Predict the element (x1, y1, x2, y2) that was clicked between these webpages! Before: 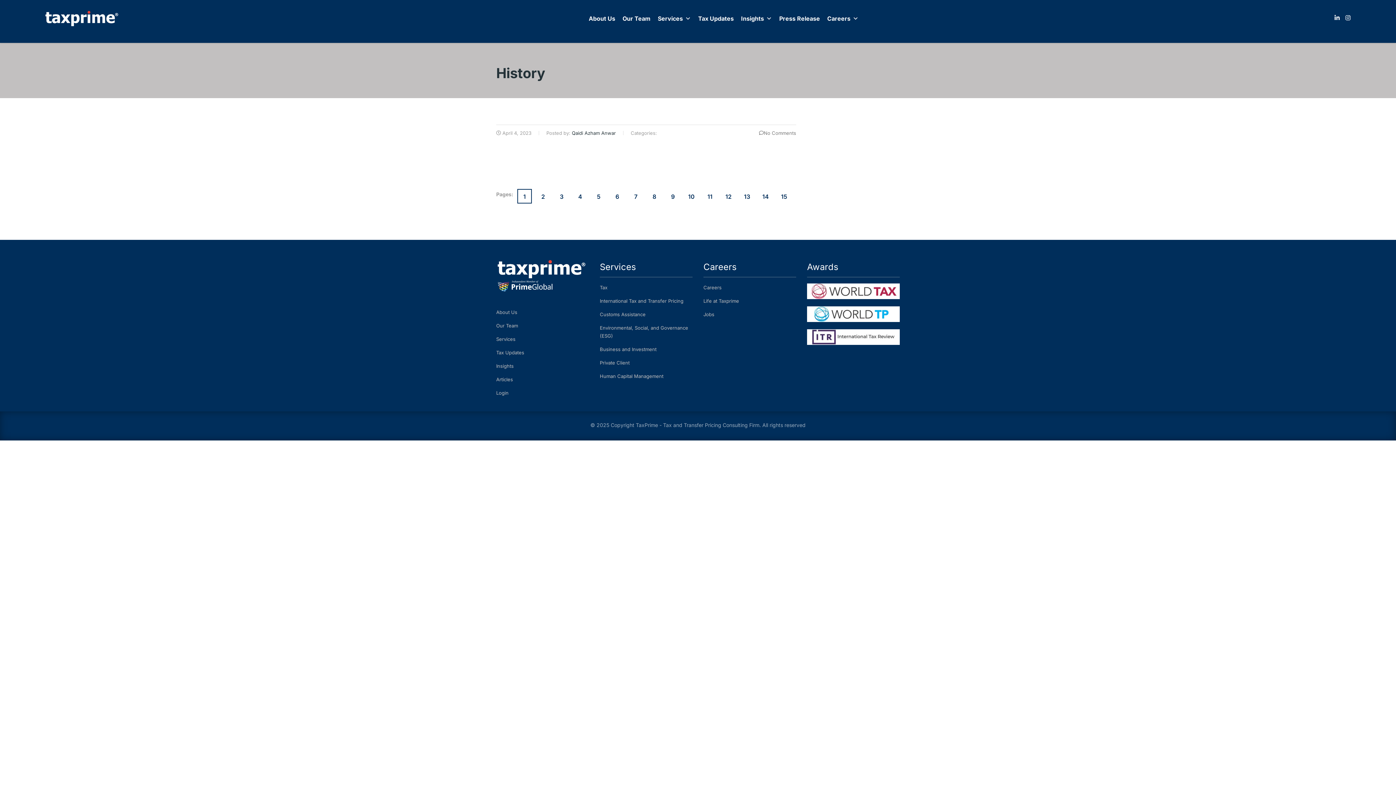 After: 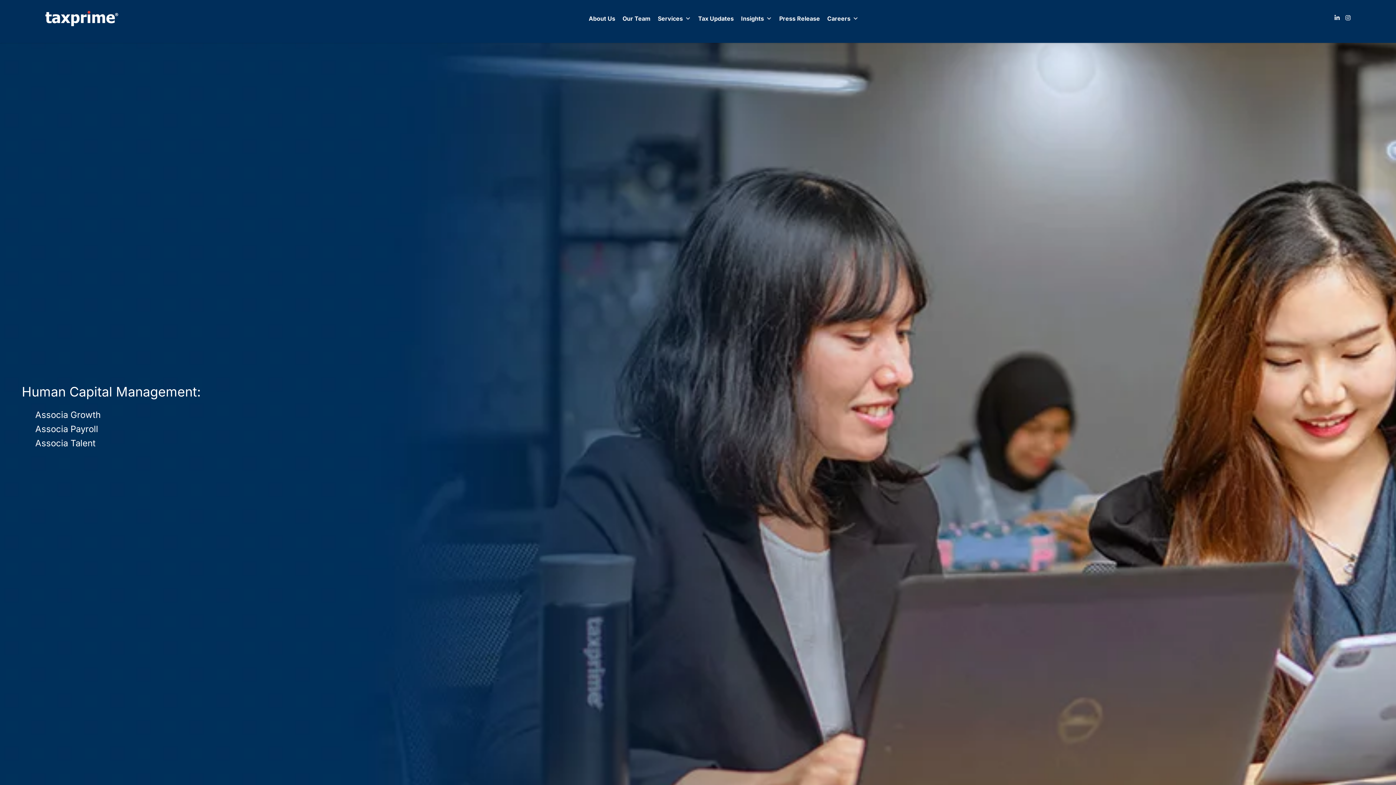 Action: bbox: (600, 373, 663, 379) label: Human Capital Management